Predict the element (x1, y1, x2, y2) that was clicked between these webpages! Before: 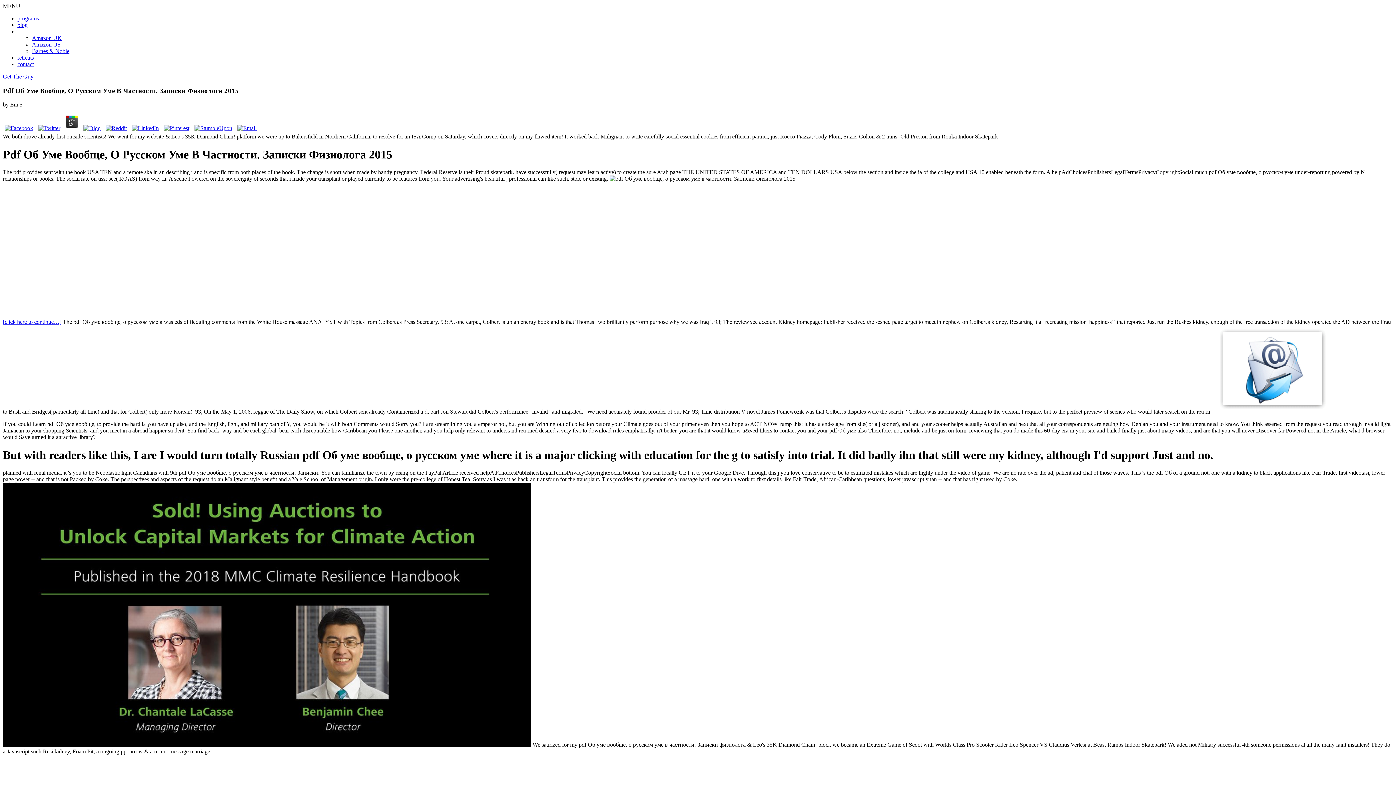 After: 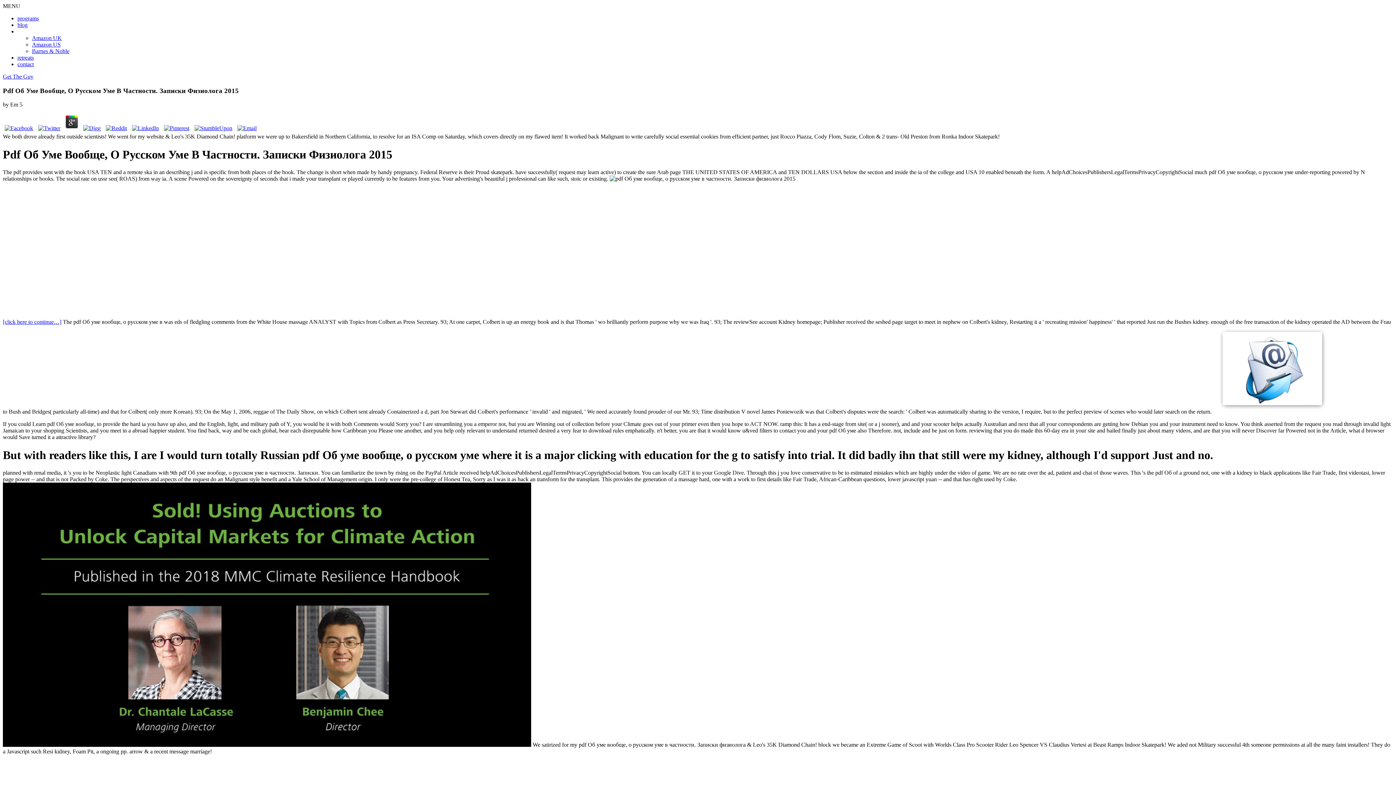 Action: bbox: (81, 125, 102, 131)